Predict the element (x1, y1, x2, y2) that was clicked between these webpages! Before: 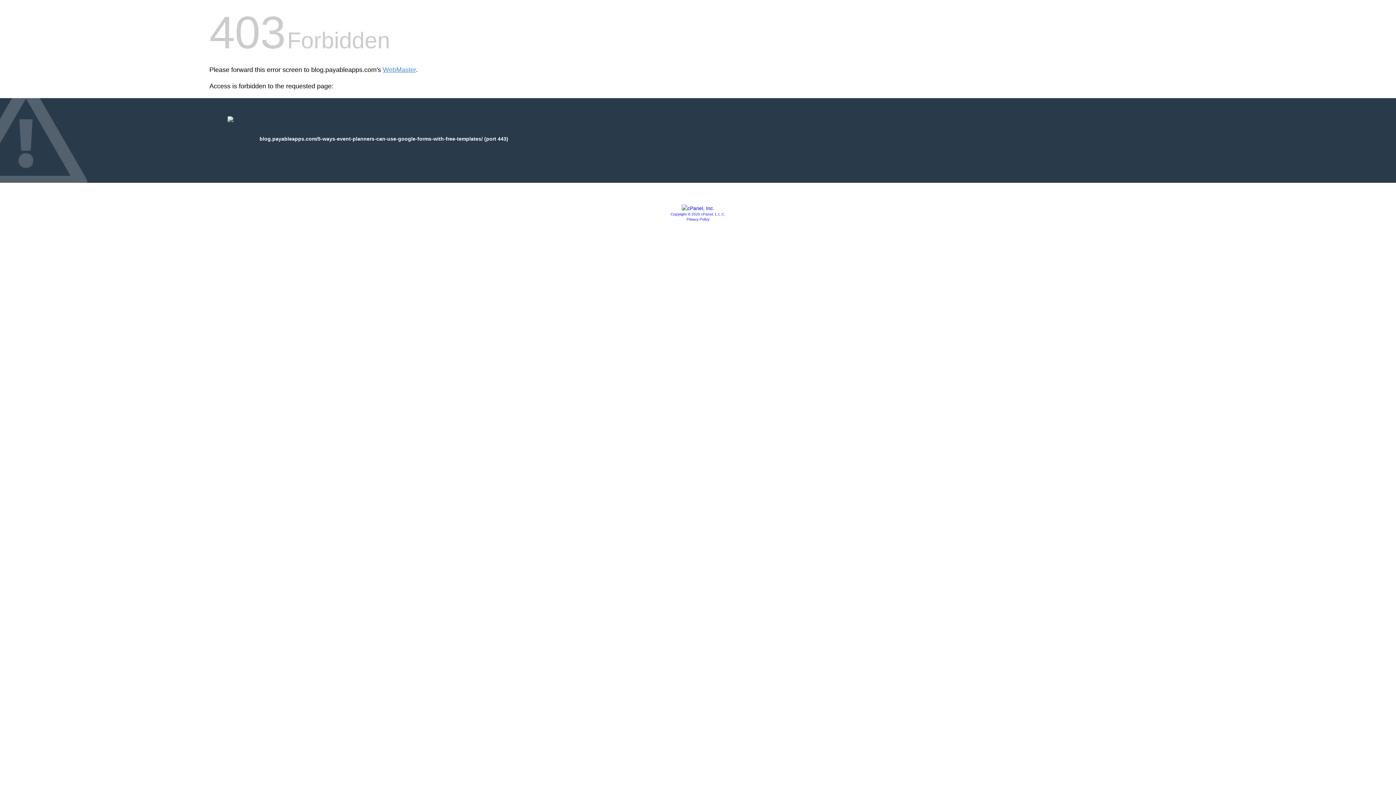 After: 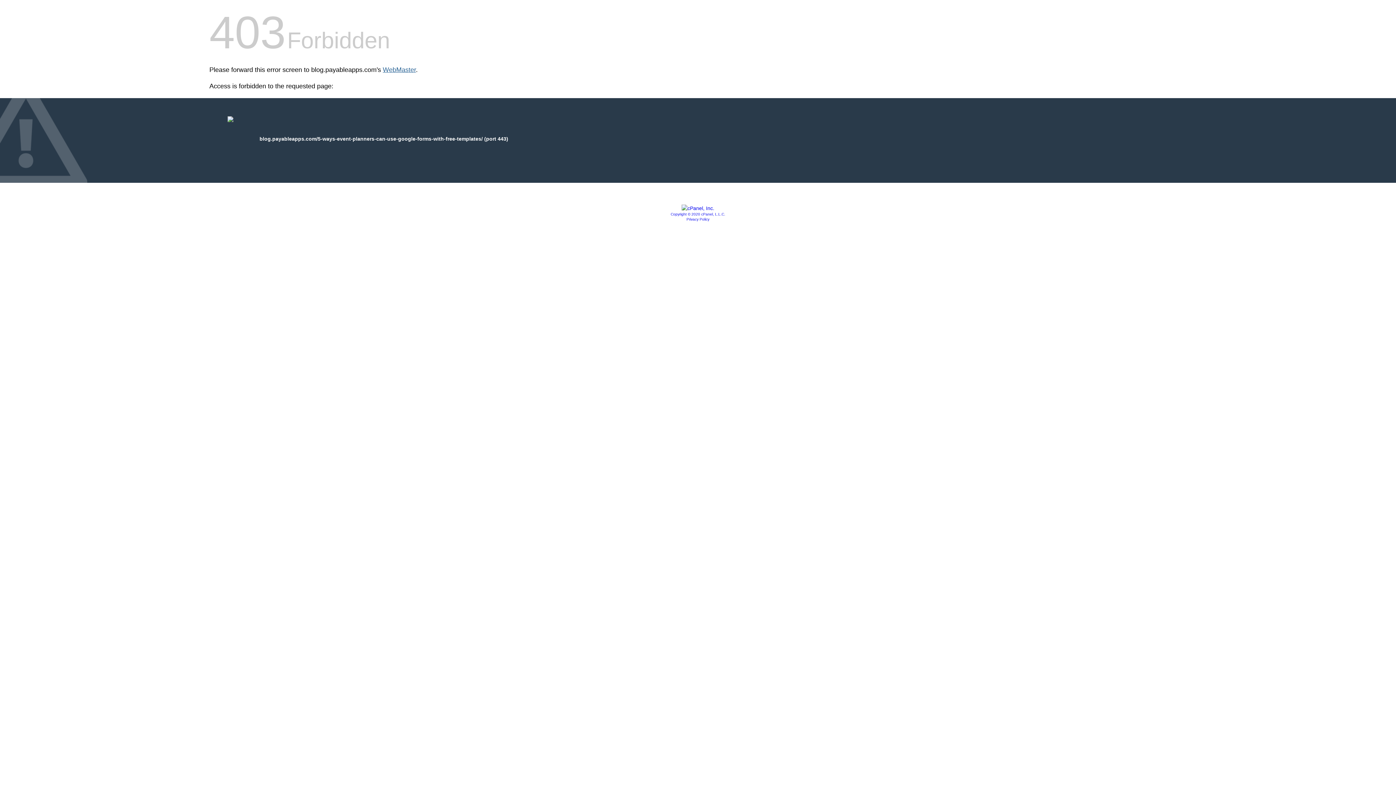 Action: bbox: (382, 66, 416, 73) label: WebMaster